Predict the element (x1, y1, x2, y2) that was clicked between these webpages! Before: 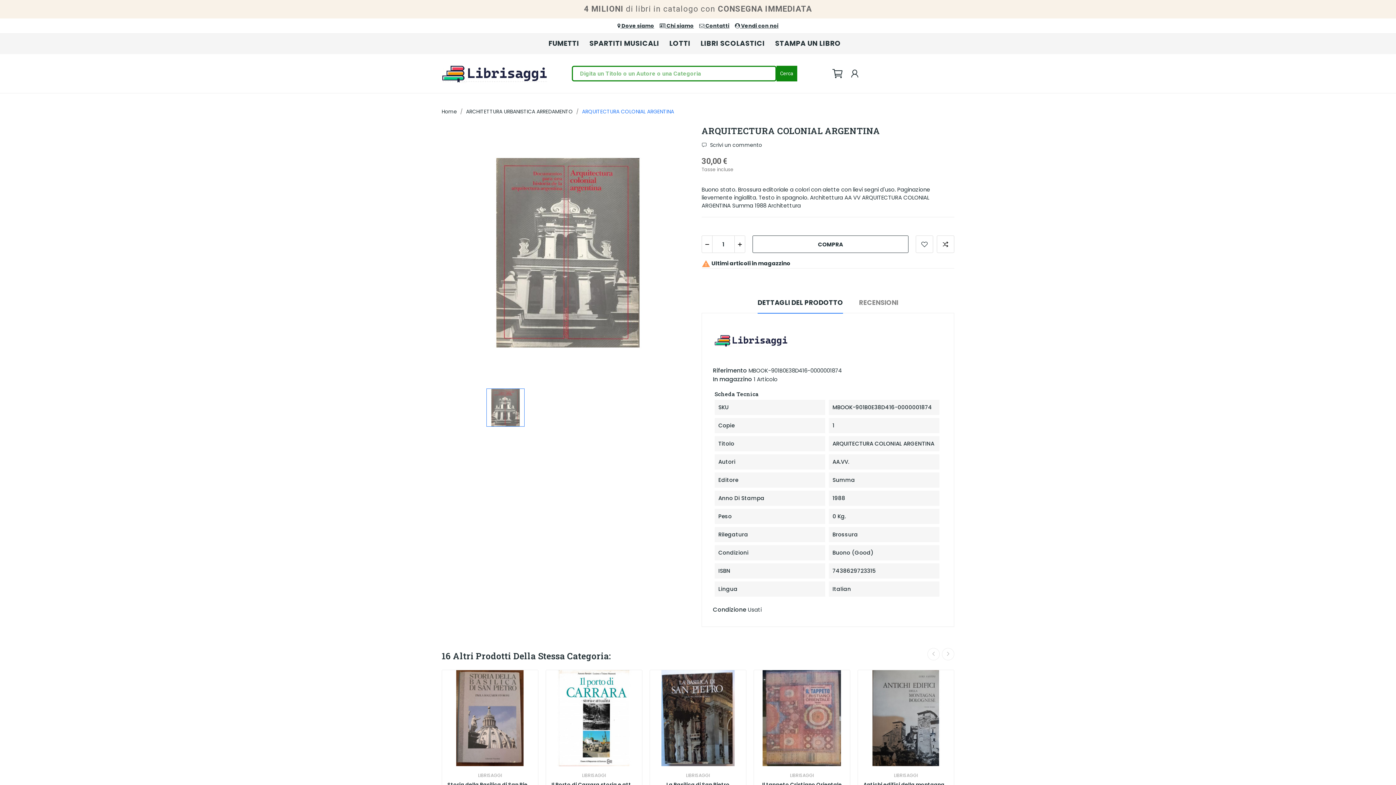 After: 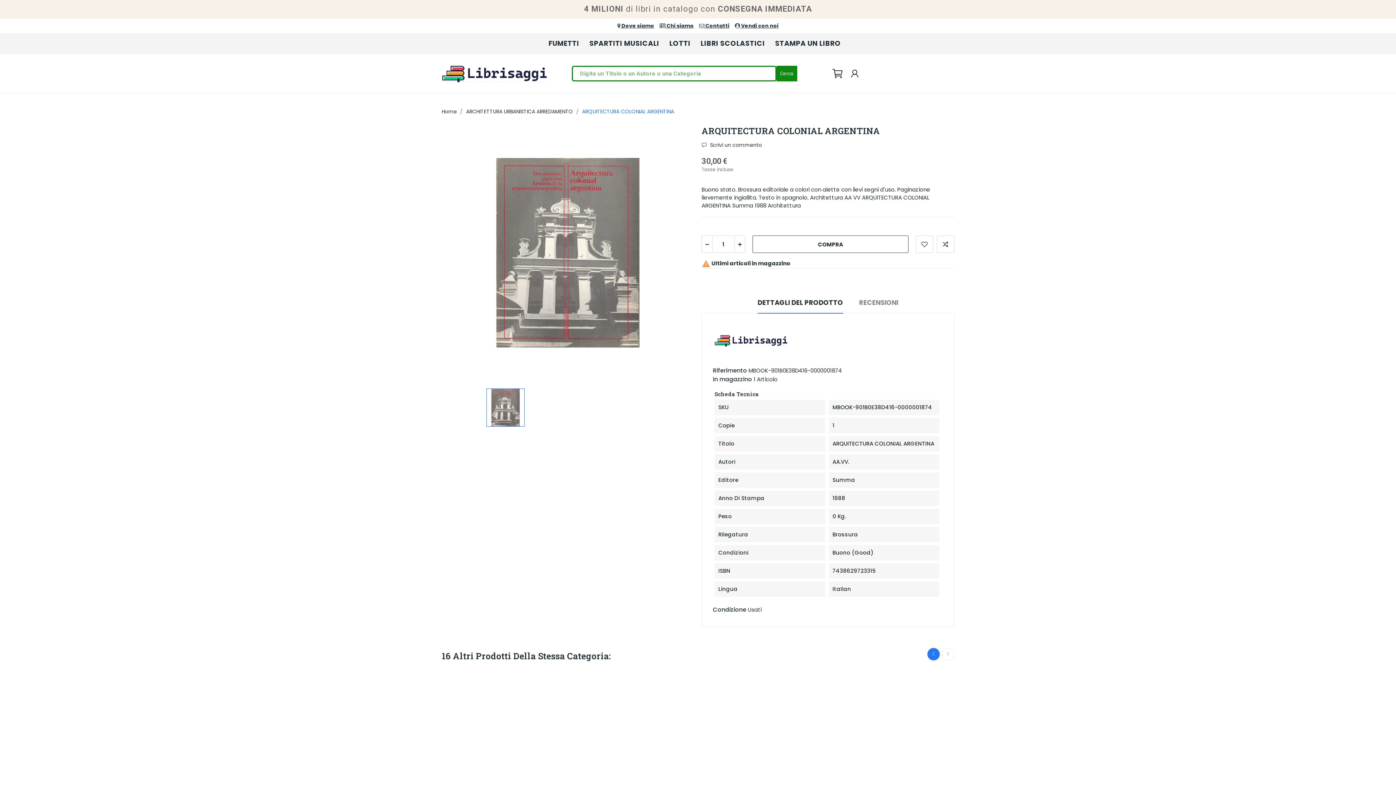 Action: label: Previous bbox: (927, 648, 940, 660)